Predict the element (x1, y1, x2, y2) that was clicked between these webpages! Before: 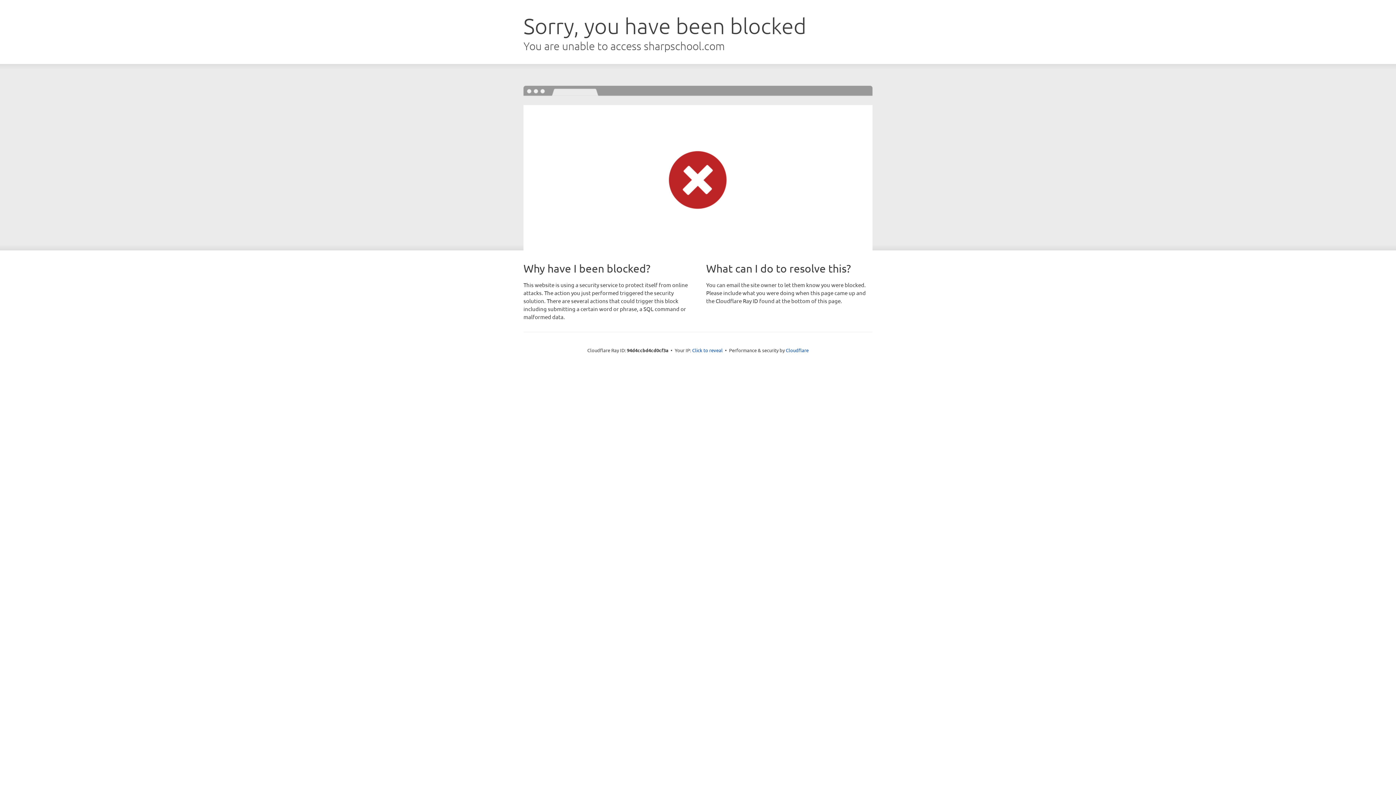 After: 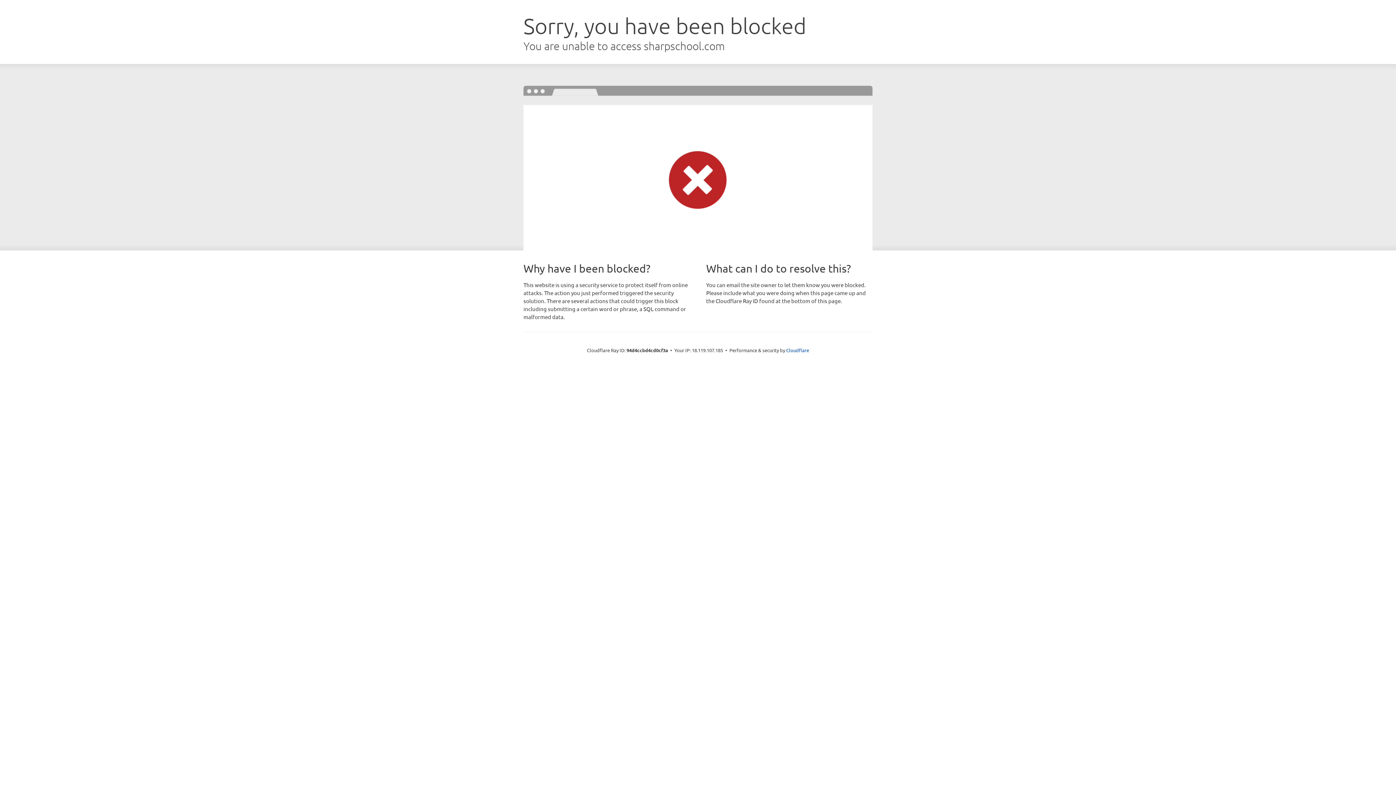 Action: label: Click to reveal bbox: (692, 346, 722, 353)